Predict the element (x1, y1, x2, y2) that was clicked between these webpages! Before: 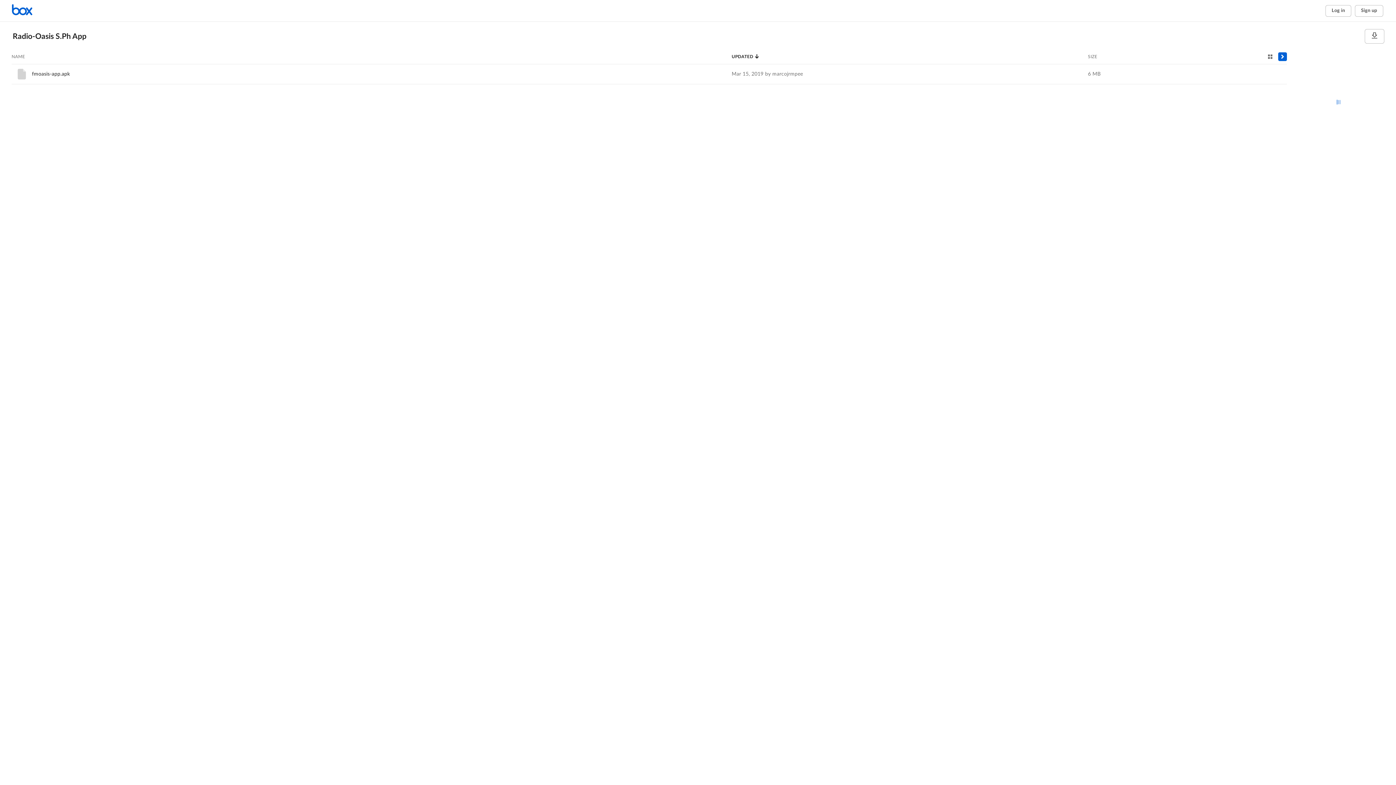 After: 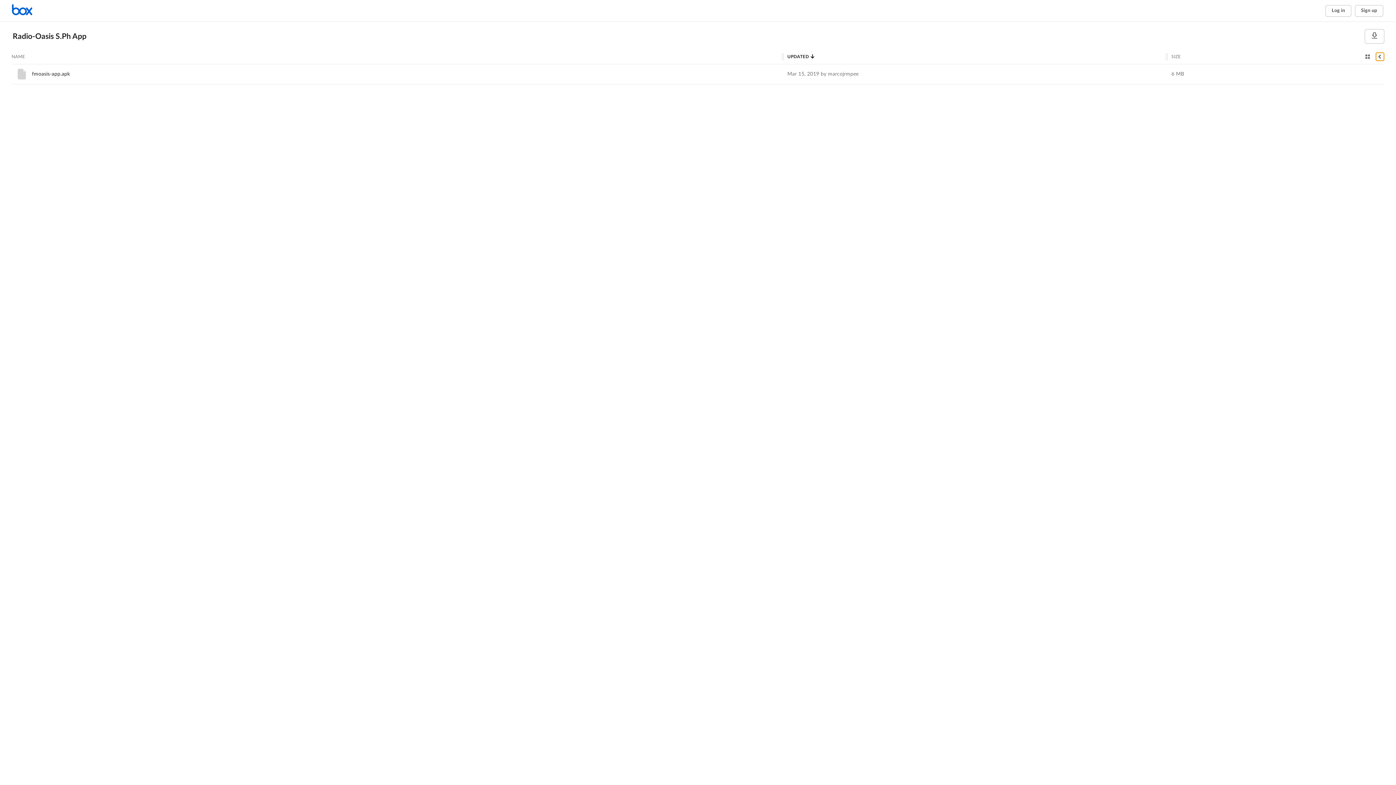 Action: bbox: (1278, 52, 1287, 61) label: Toggle sidebar